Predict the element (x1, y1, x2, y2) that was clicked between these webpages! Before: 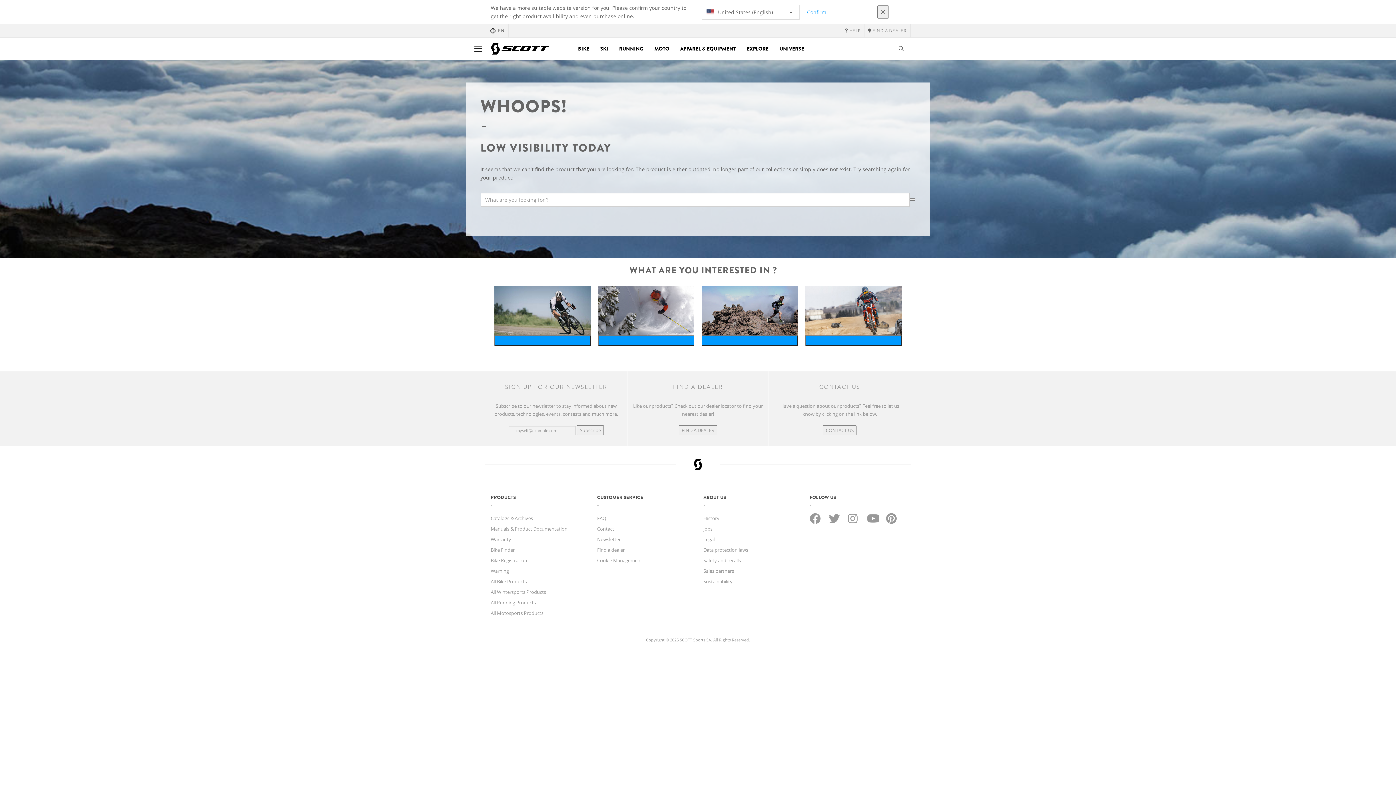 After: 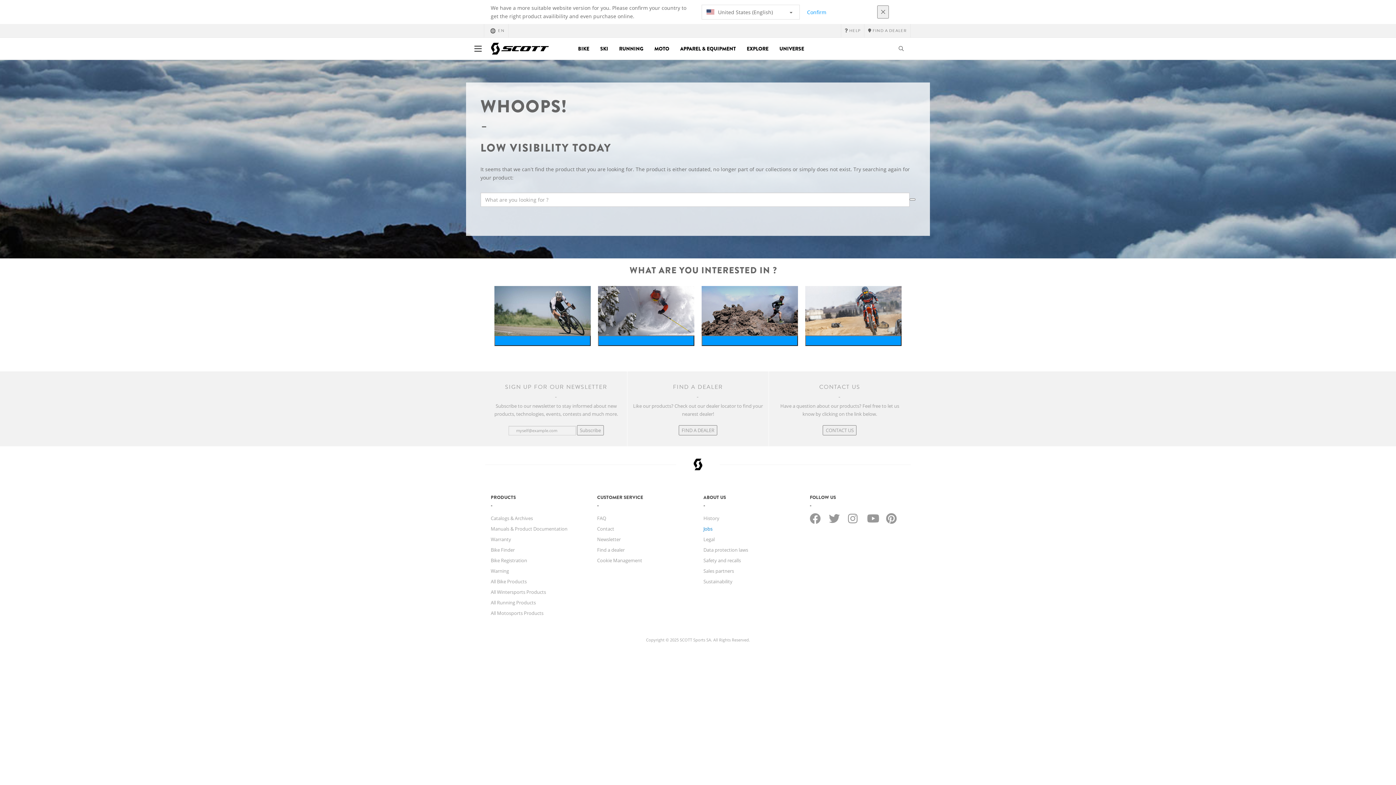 Action: label: Jobs bbox: (703, 525, 712, 532)